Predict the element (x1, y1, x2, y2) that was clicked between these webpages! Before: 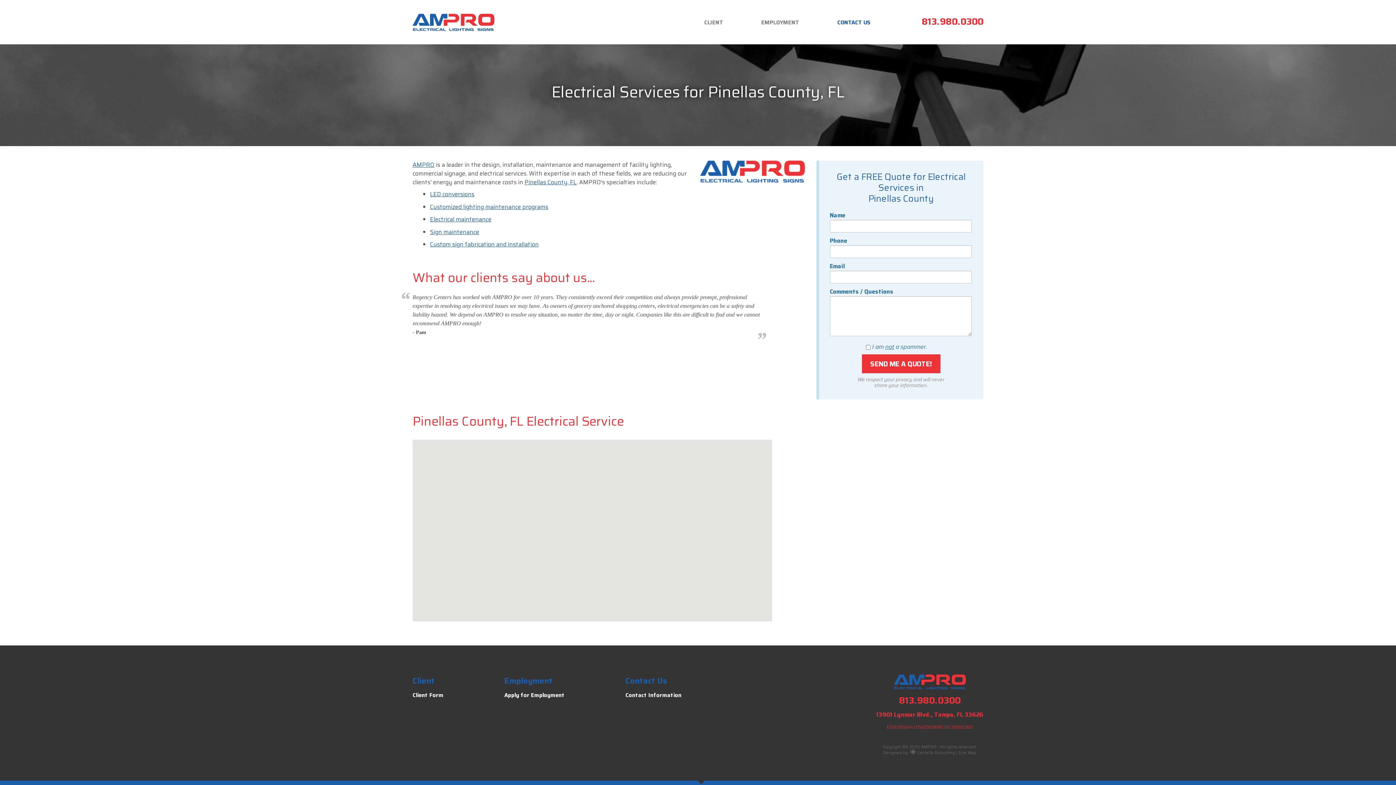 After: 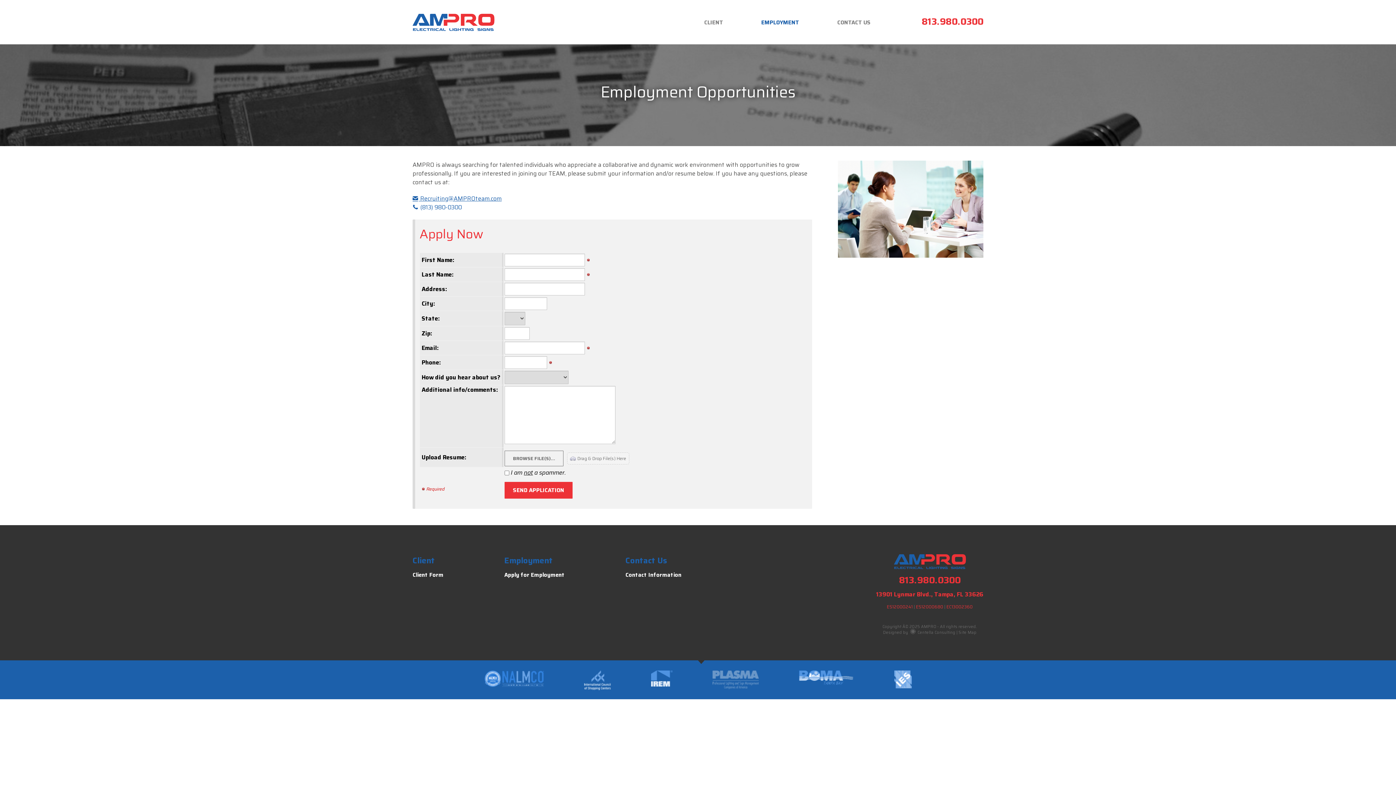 Action: bbox: (742, 14, 818, 30) label: EMPLOYMENT